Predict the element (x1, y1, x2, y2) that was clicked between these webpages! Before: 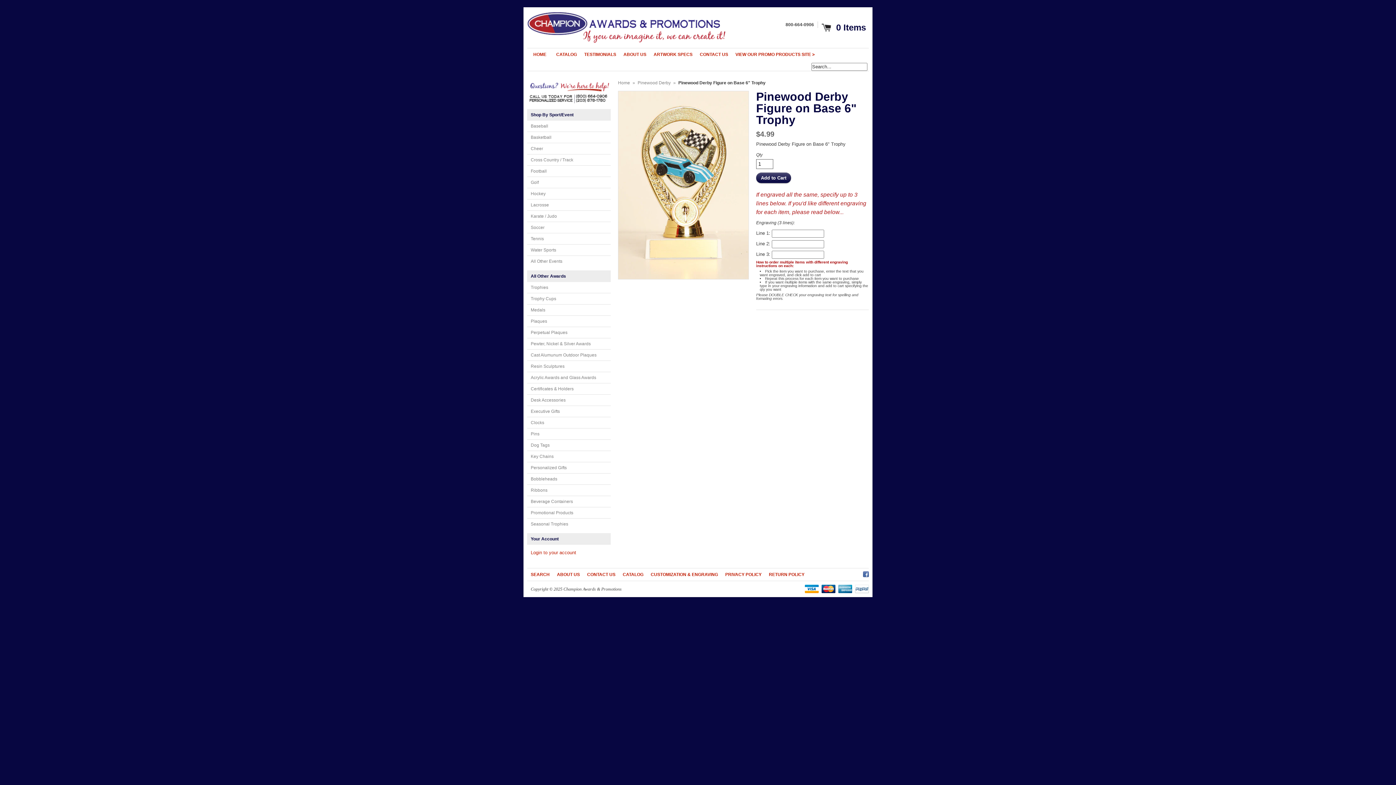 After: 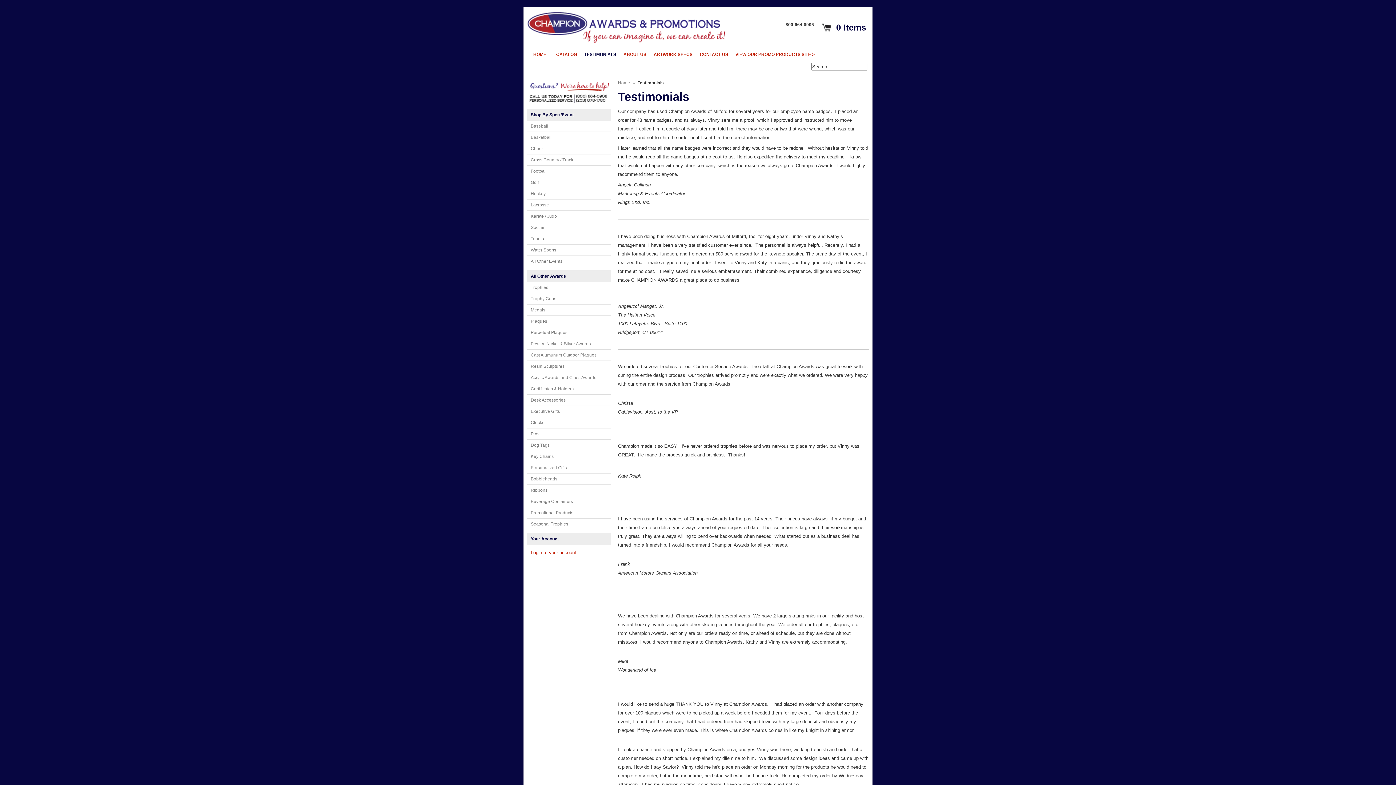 Action: label: TESTIMONIALS bbox: (580, 48, 620, 60)